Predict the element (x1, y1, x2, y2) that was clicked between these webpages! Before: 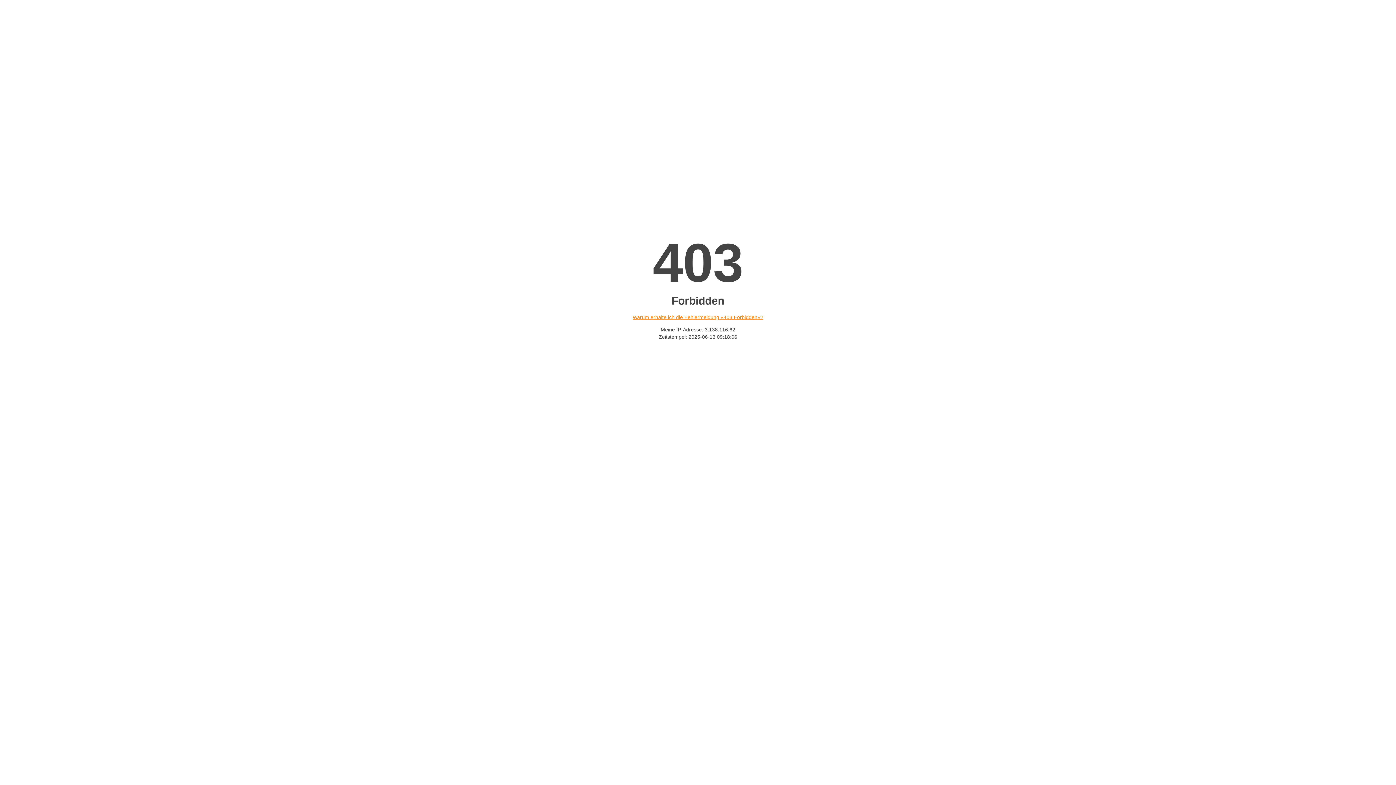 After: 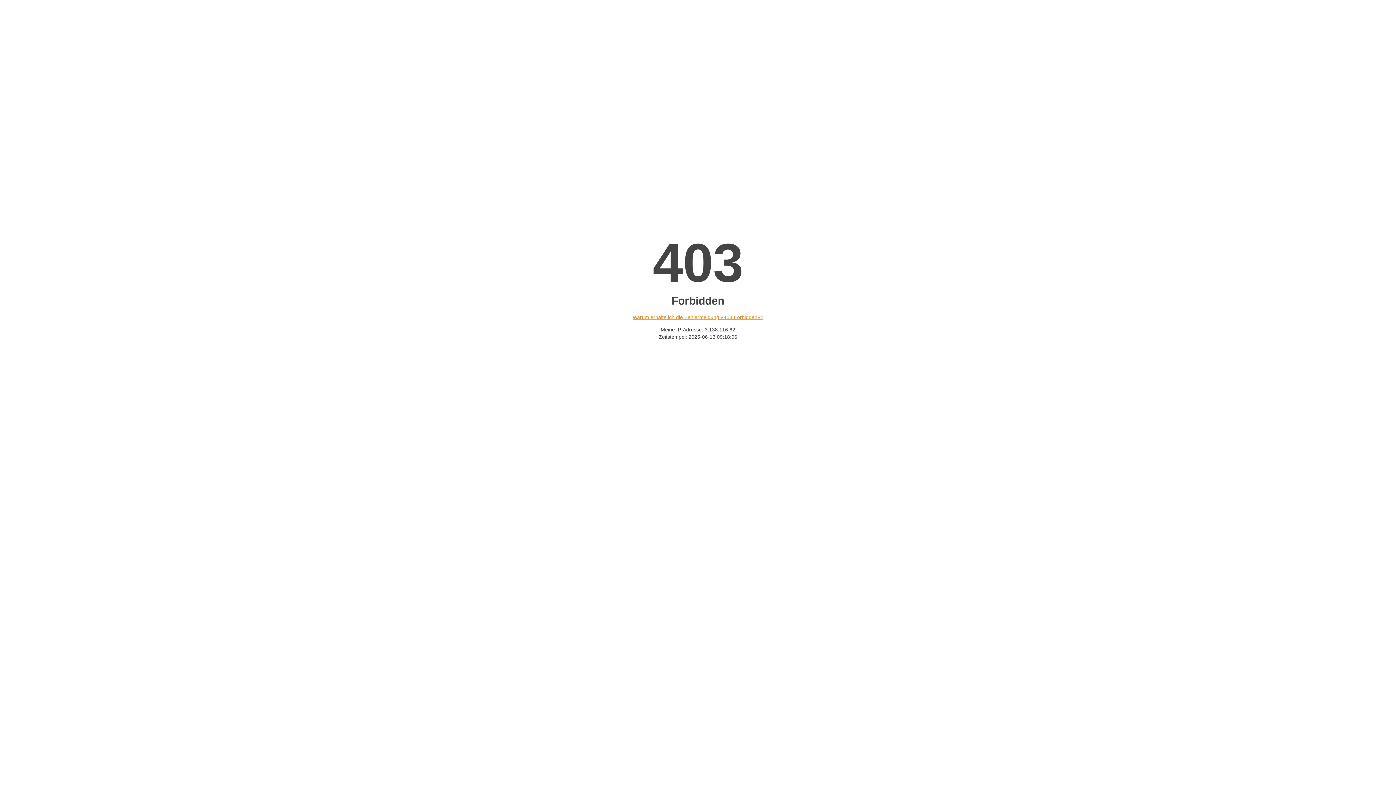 Action: bbox: (632, 314, 763, 320) label: Warum erhalte ich die Fehlermeldung «403 Forbidden»?